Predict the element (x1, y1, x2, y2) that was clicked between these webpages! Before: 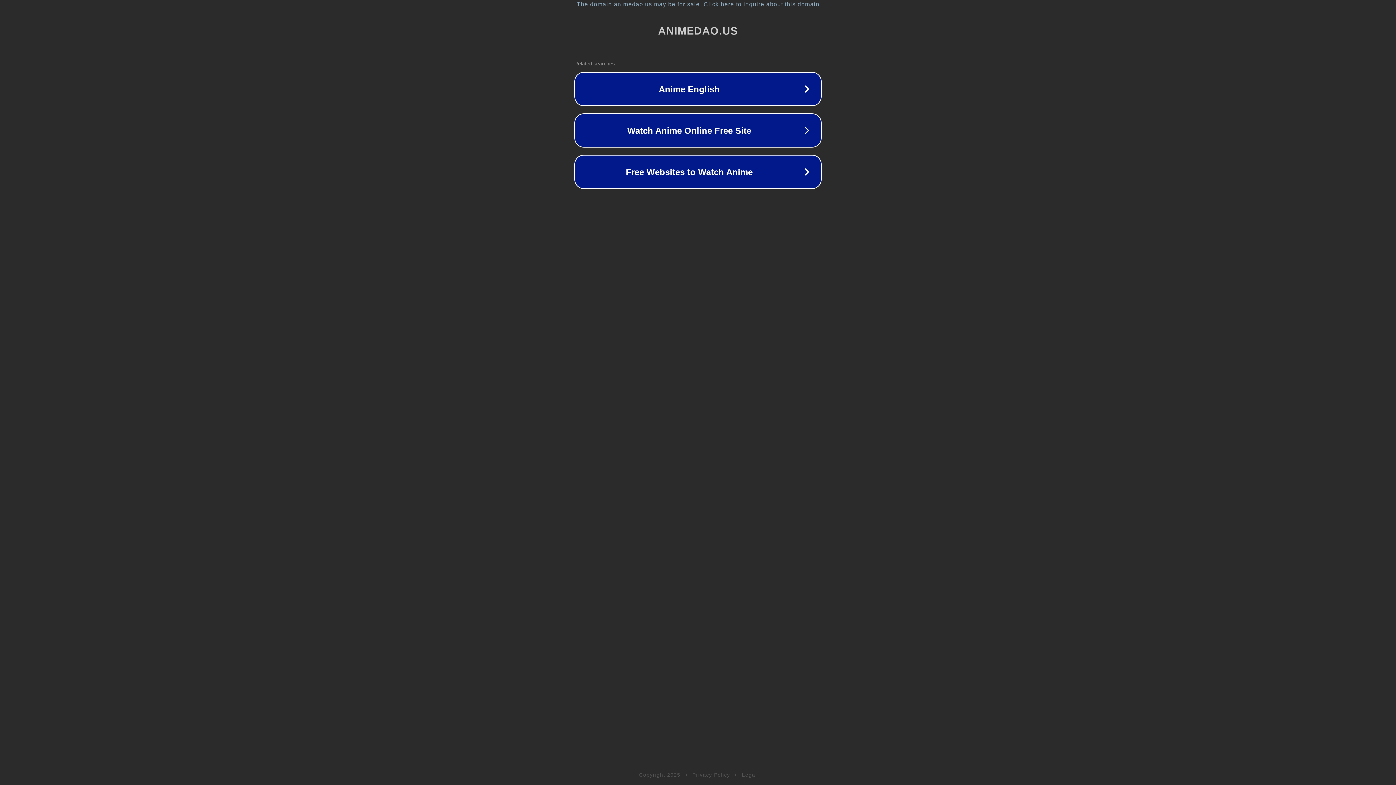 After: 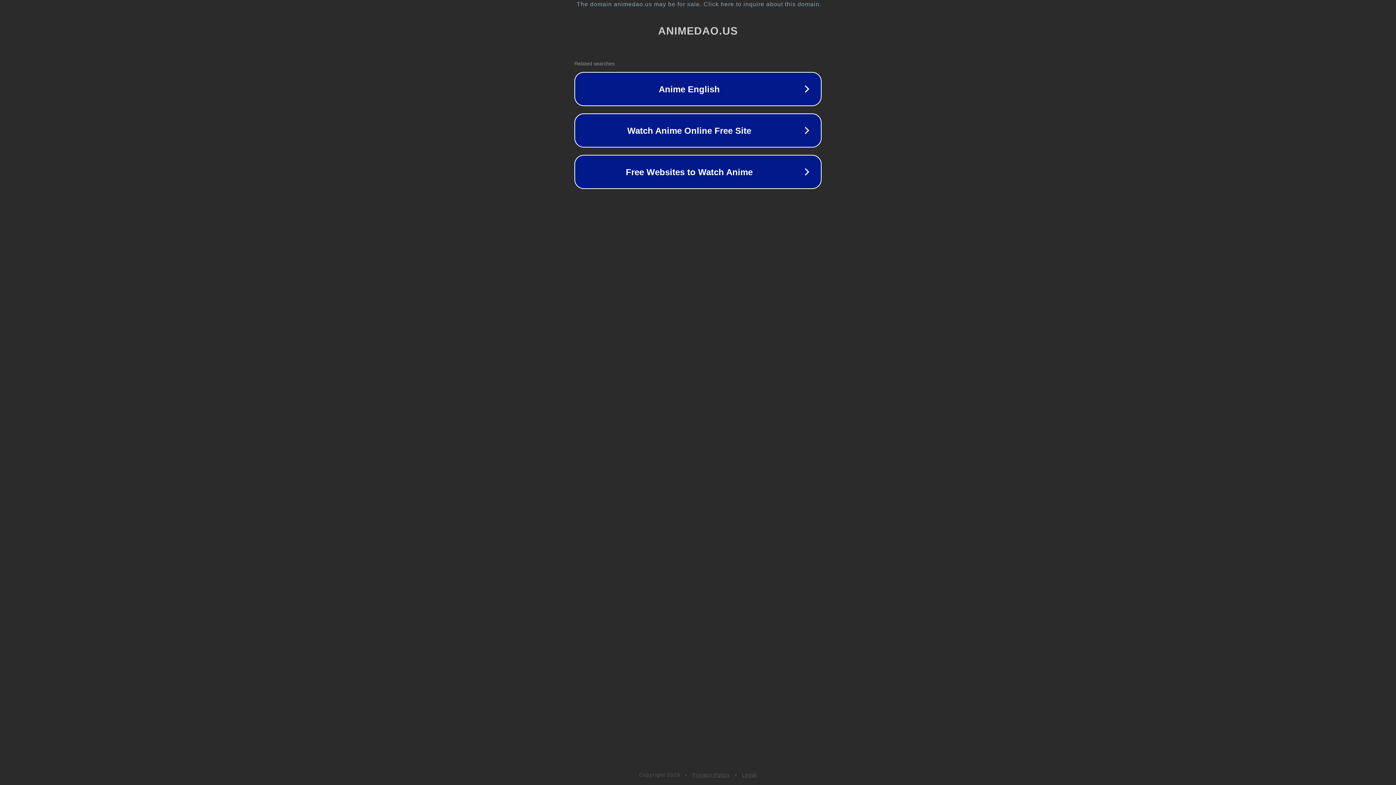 Action: bbox: (742, 772, 757, 778) label: Legal